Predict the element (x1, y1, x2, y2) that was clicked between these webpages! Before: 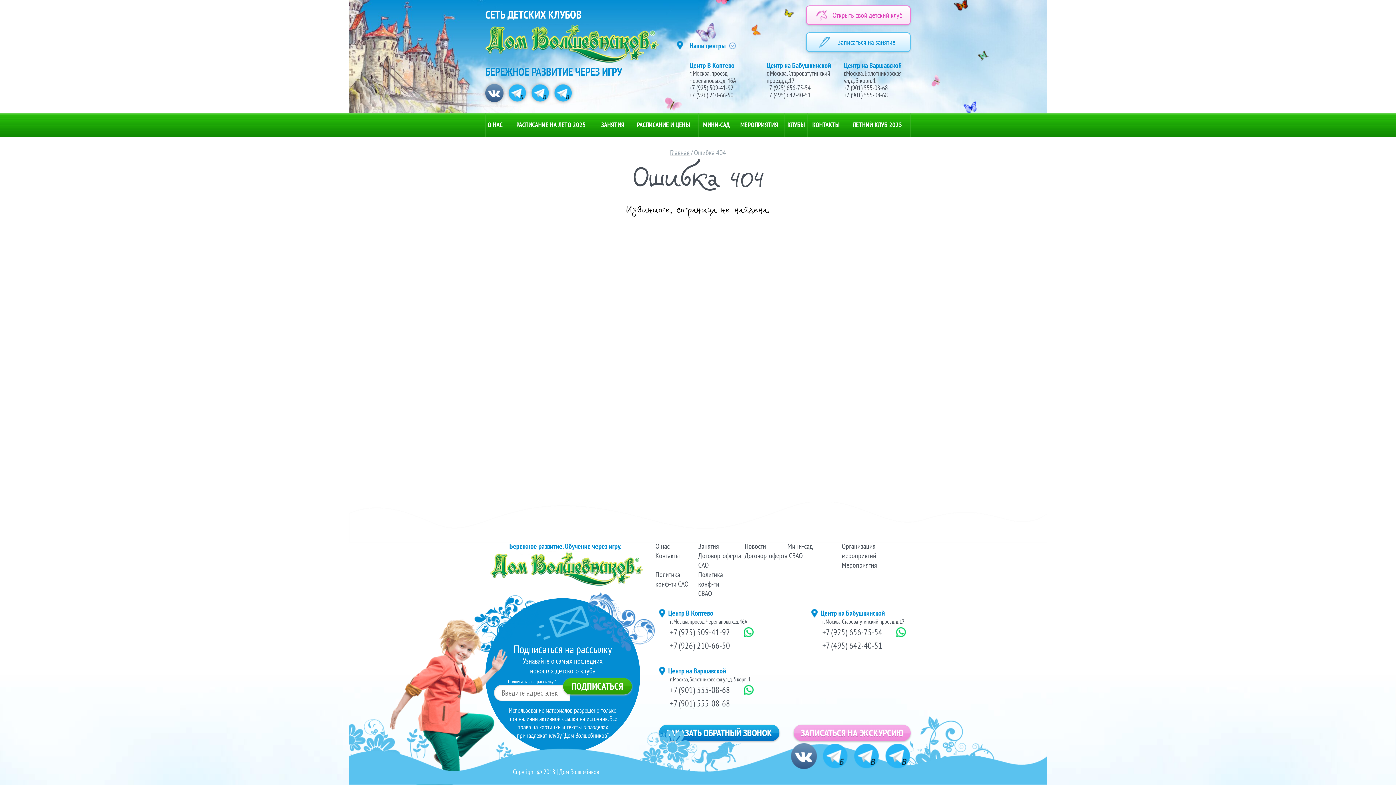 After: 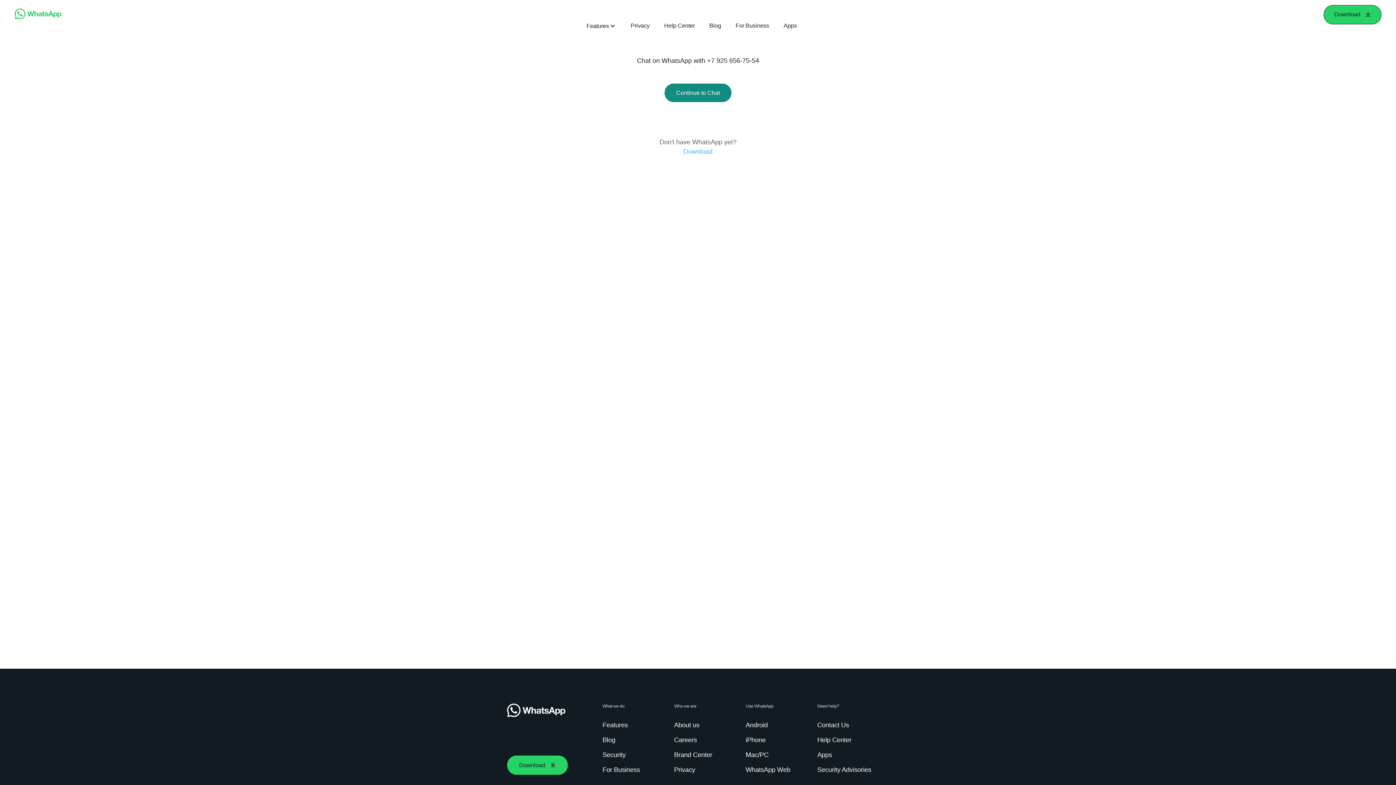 Action: bbox: (822, 625, 906, 639) label: +7 (925) 656-75-54